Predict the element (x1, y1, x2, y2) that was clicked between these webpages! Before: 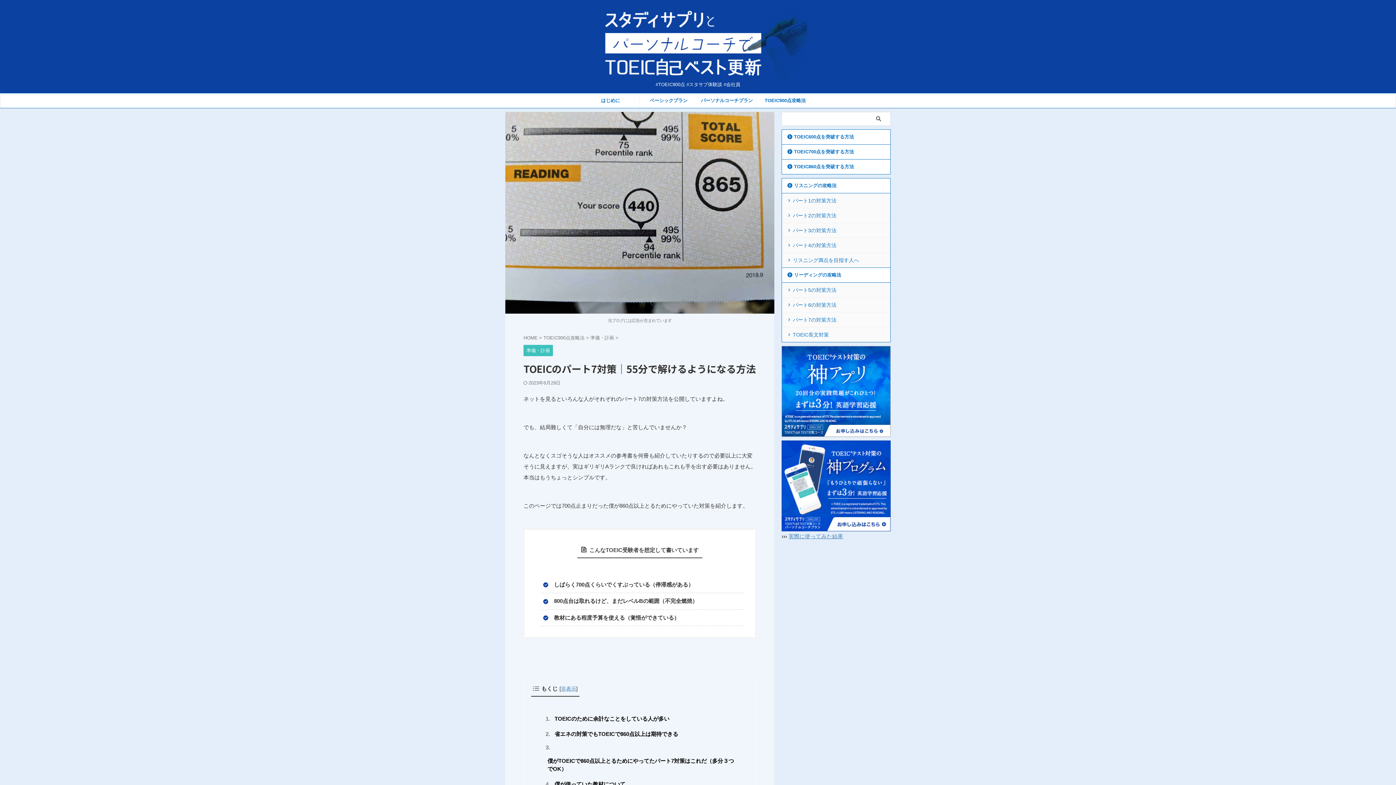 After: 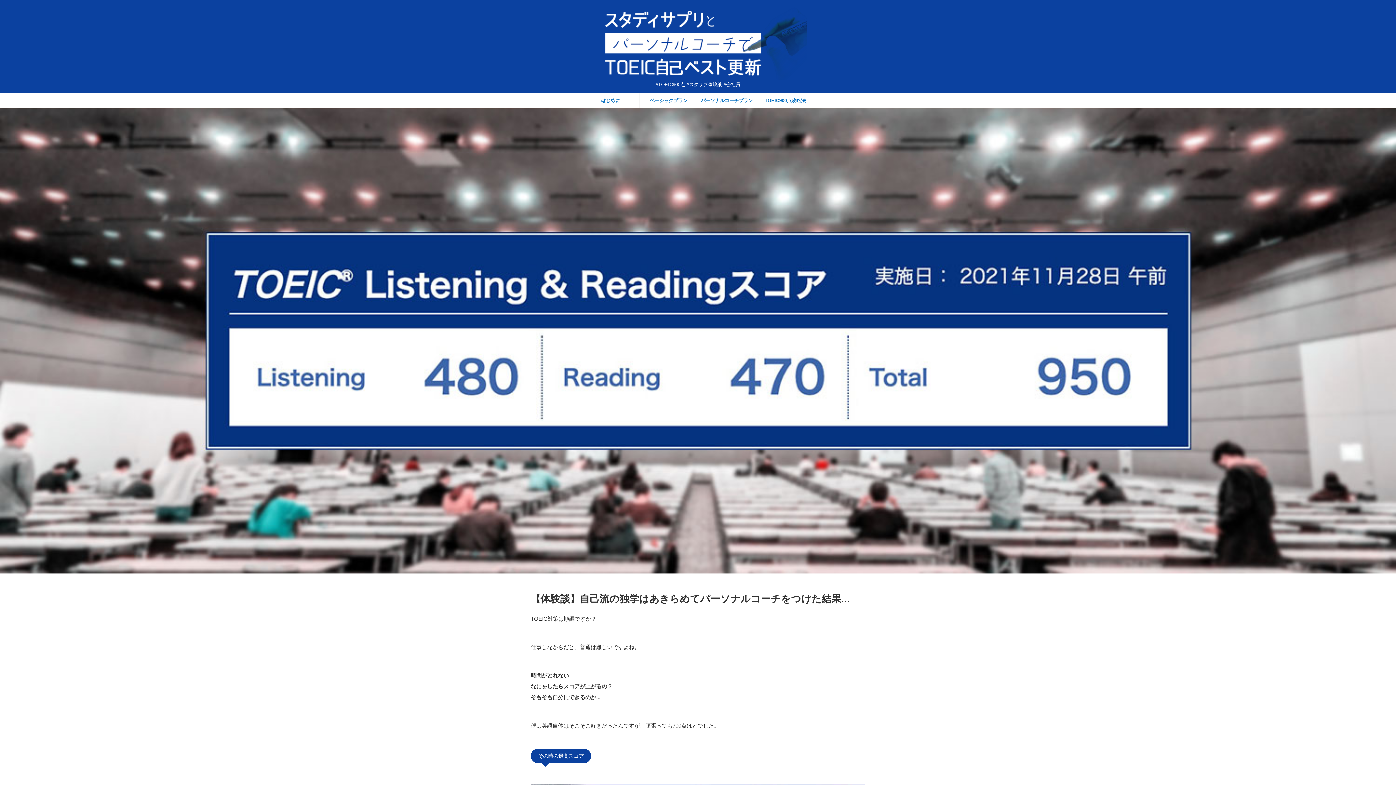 Action: bbox: (581, 93, 639, 108) label: はじめに